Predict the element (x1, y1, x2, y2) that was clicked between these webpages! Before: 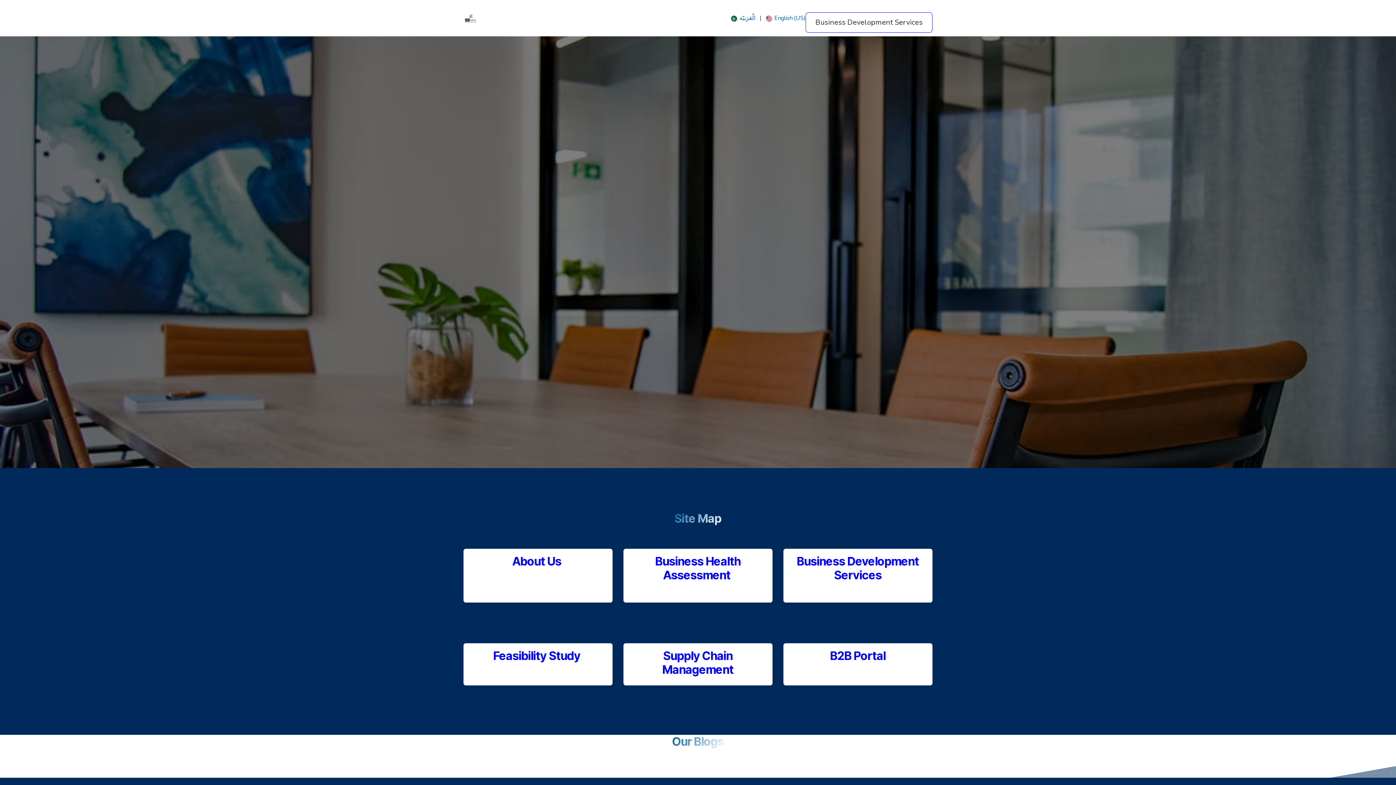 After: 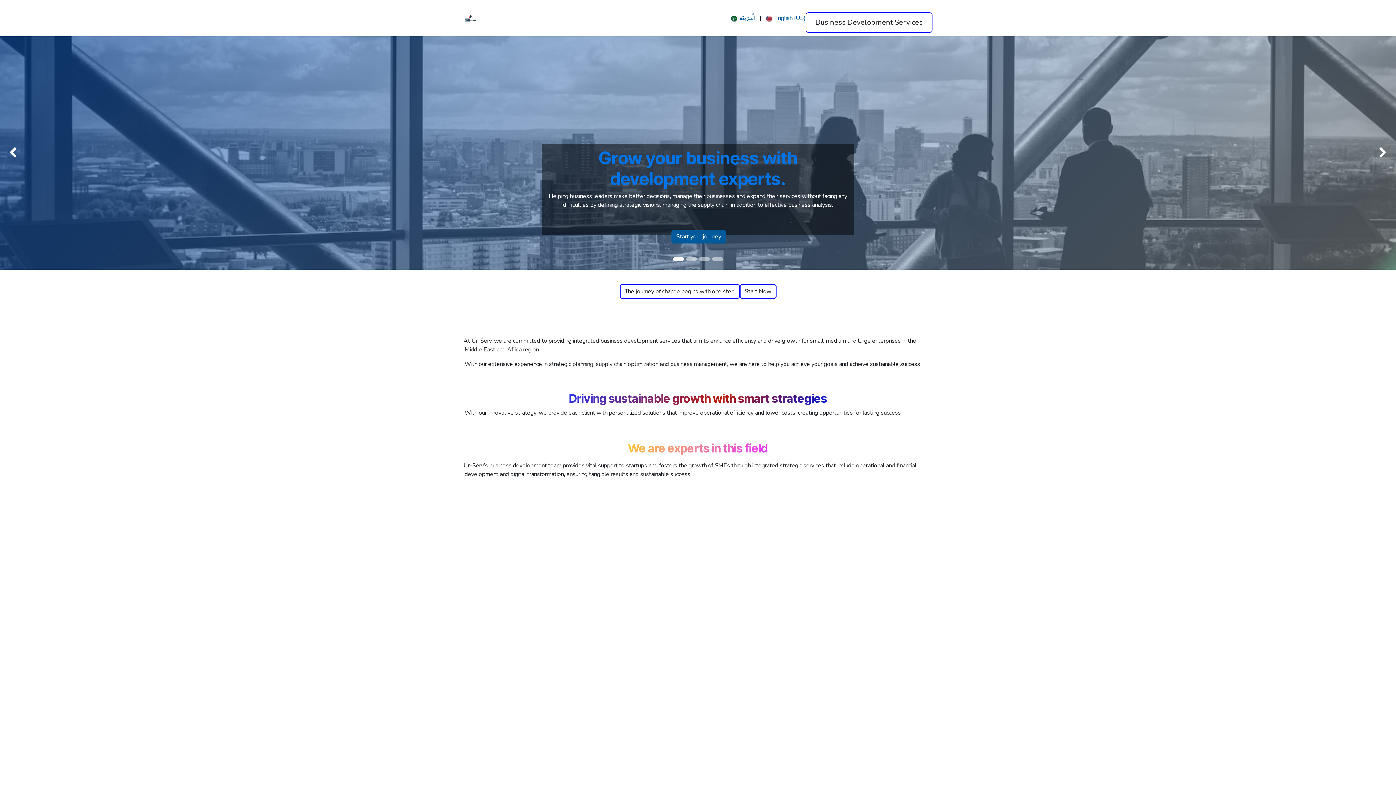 Action: bbox: (463, 10, 478, 25)